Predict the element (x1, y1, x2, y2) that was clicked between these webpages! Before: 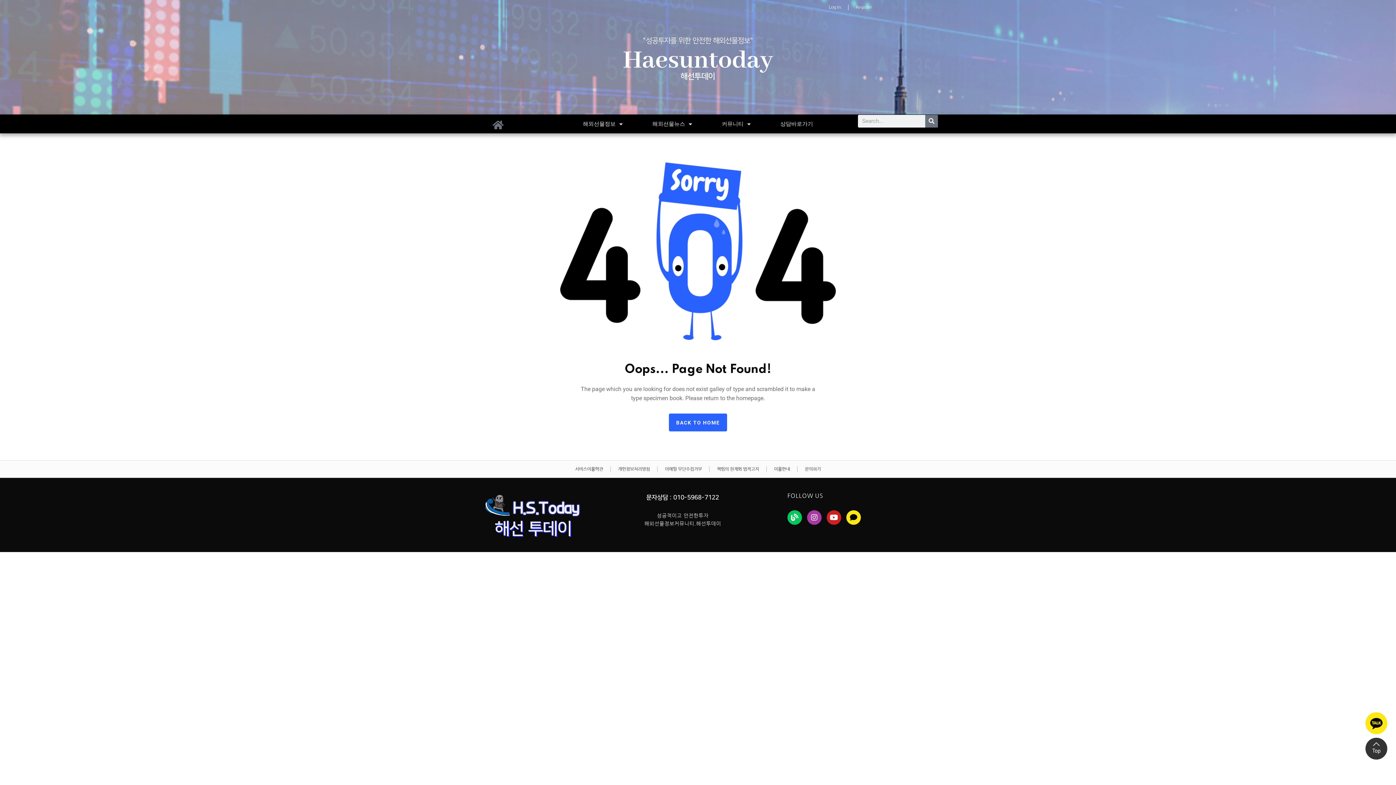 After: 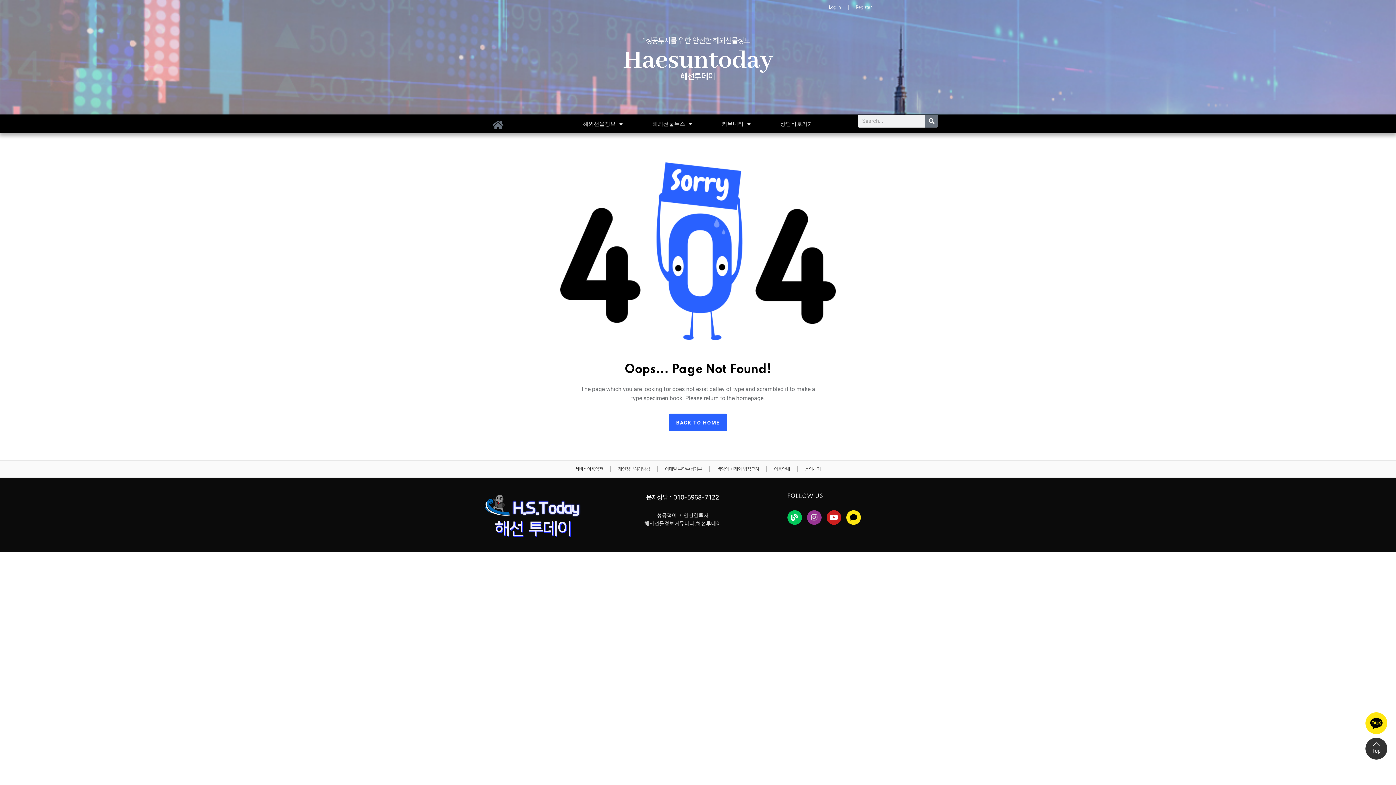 Action: bbox: (807, 510, 821, 525) label: Instagram